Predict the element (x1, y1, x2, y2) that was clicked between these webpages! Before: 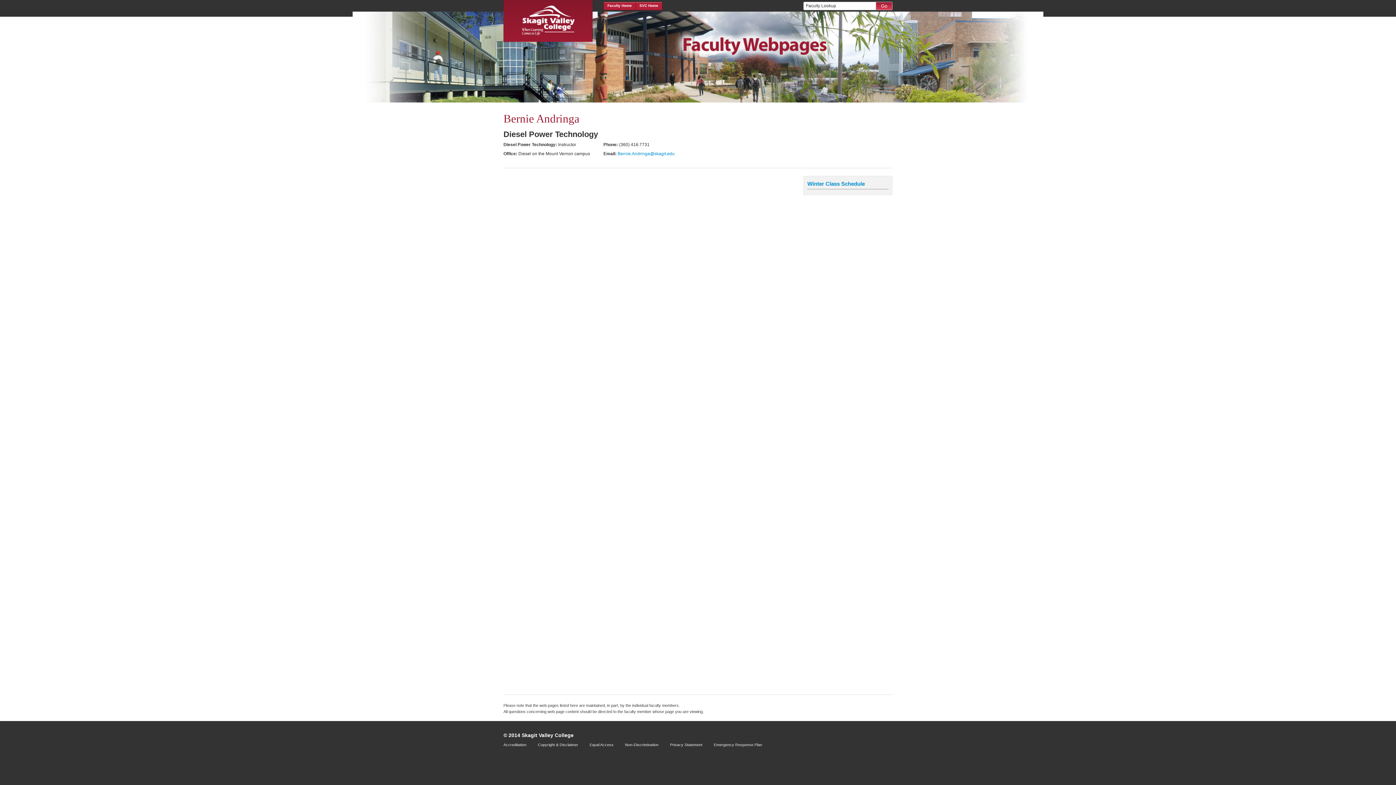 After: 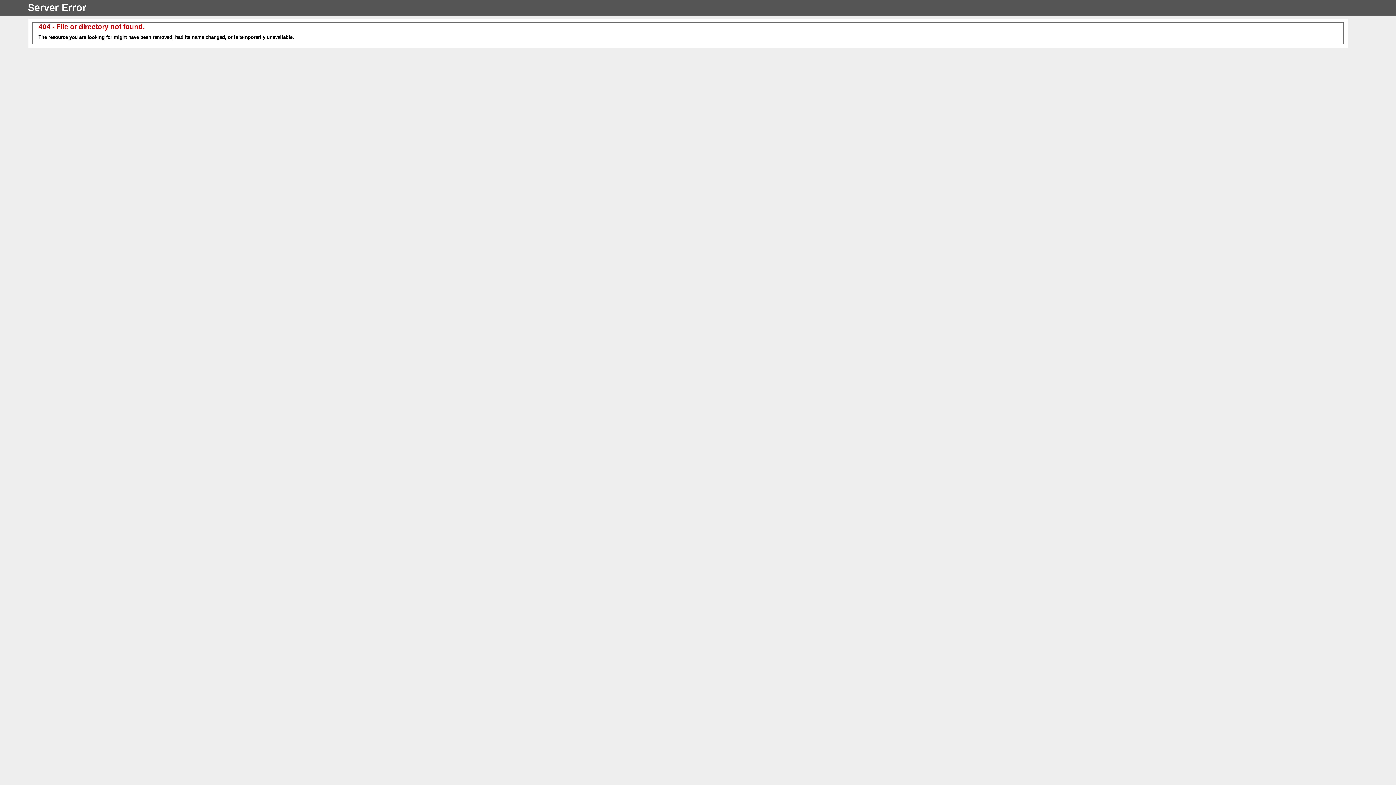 Action: bbox: (625, 742, 658, 747) label: Non-Discrimination